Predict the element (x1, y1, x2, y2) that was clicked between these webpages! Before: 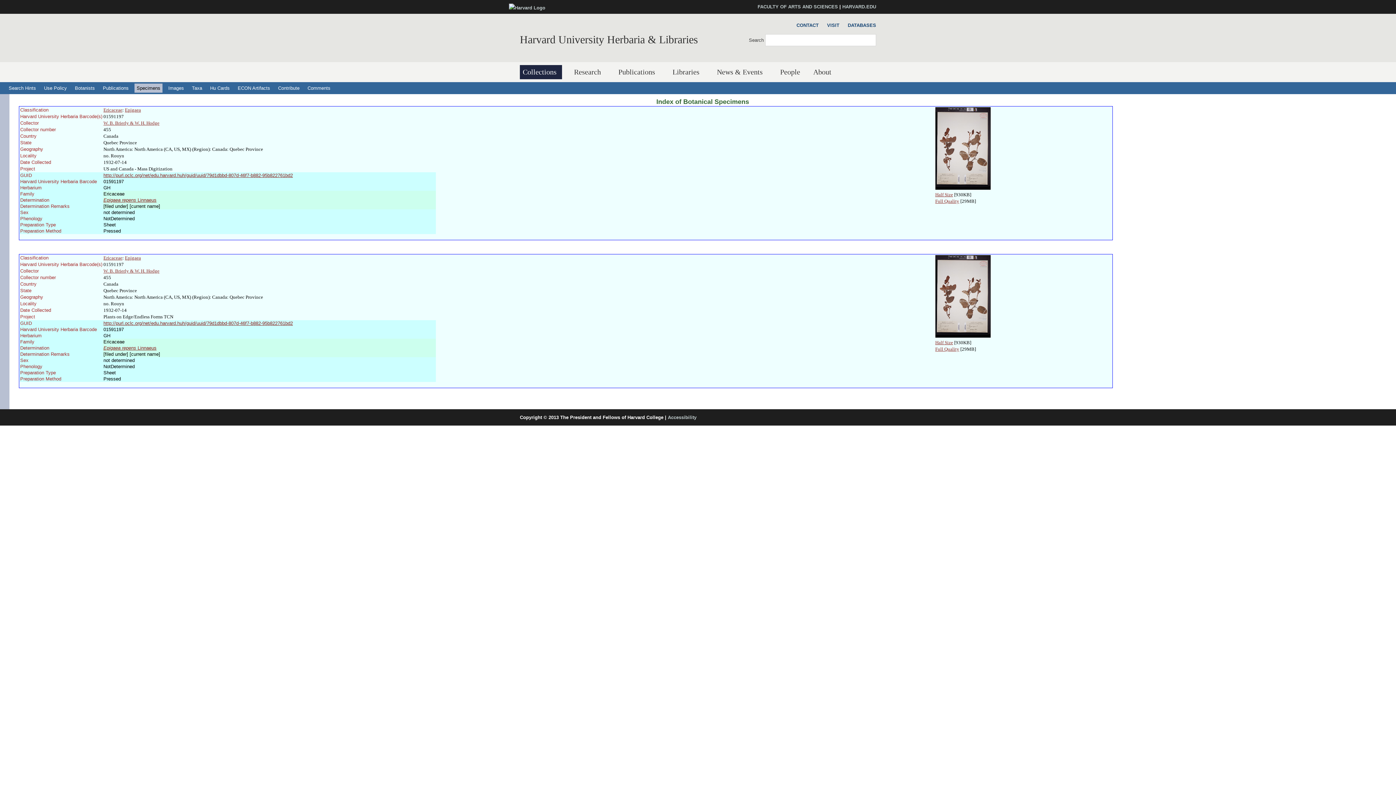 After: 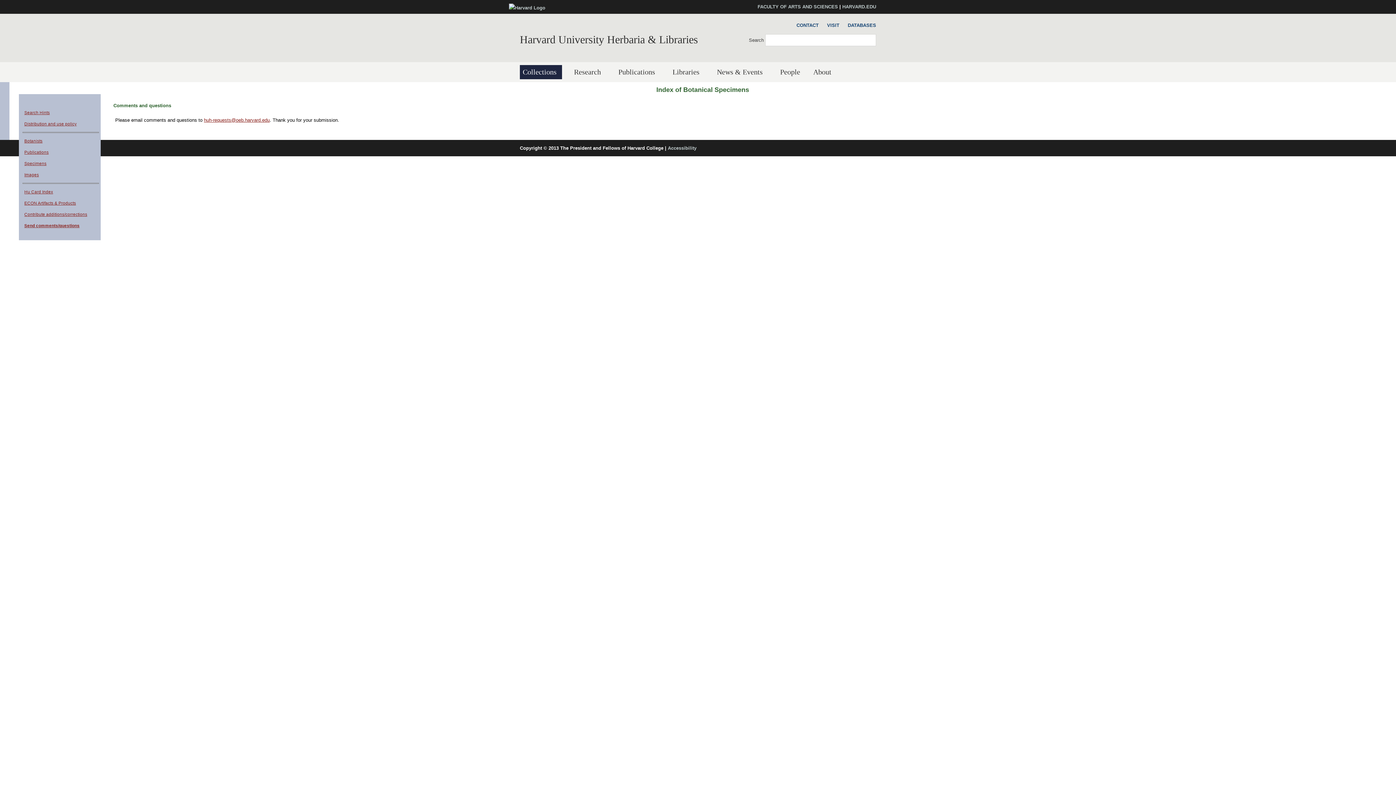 Action: label: Comments bbox: (305, 83, 332, 92)